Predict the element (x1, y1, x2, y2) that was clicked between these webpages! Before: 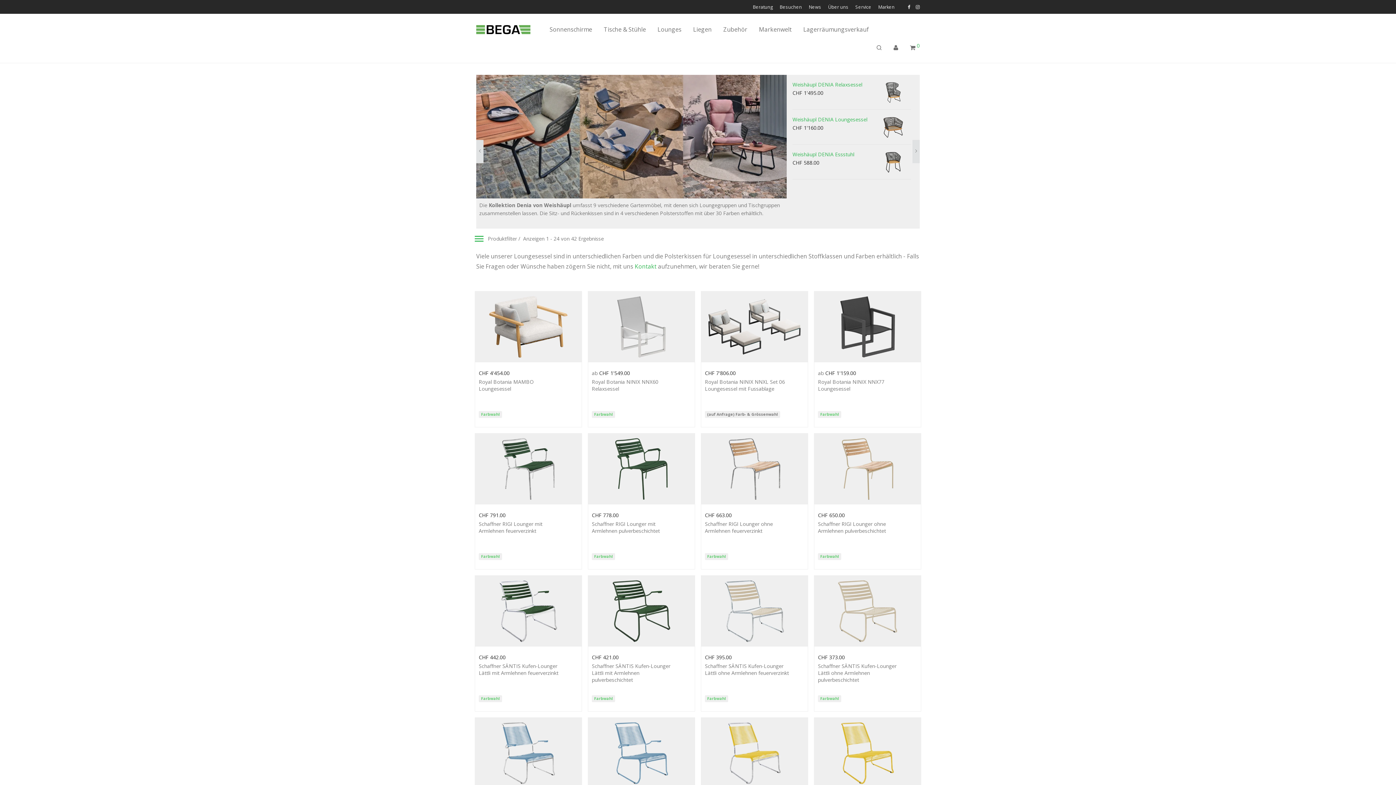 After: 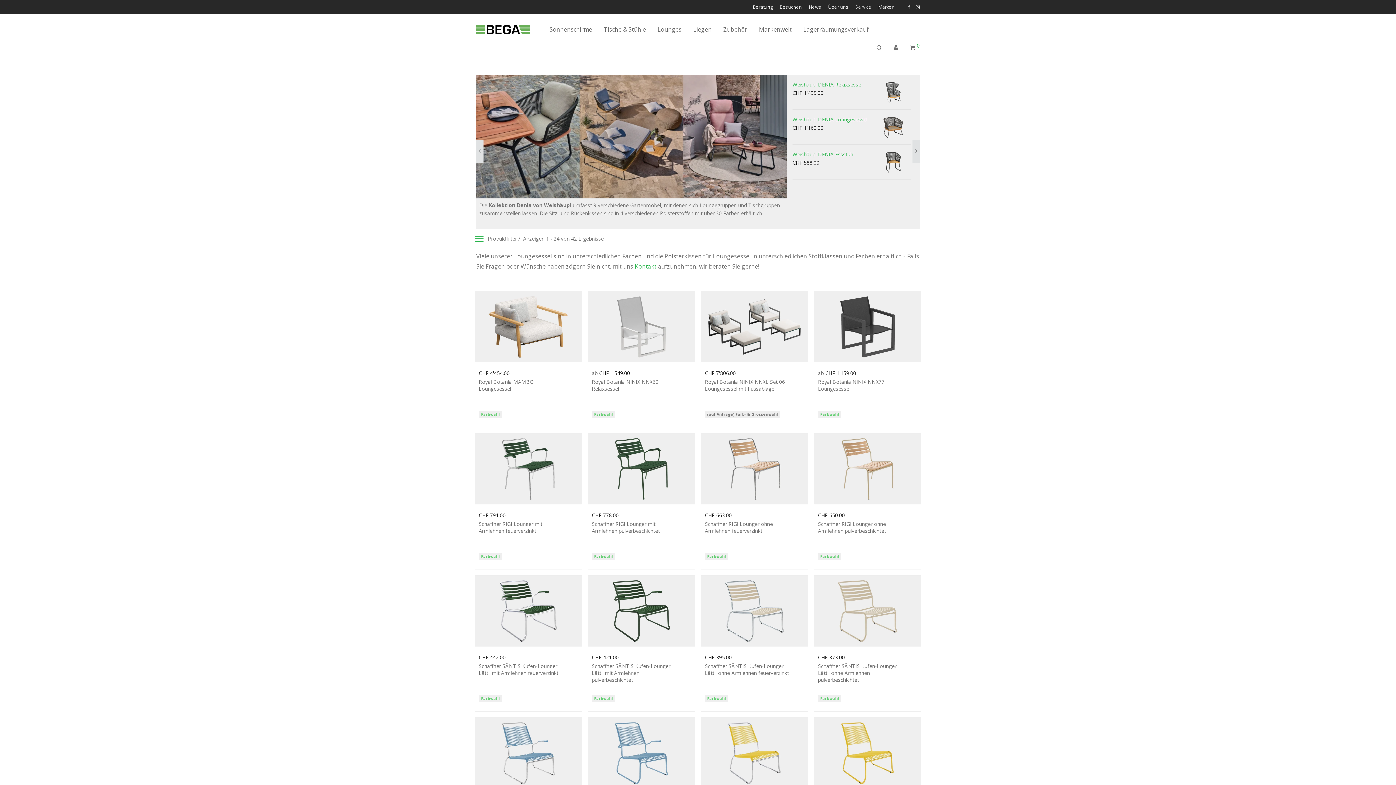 Action: bbox: (908, 3, 910, 9)